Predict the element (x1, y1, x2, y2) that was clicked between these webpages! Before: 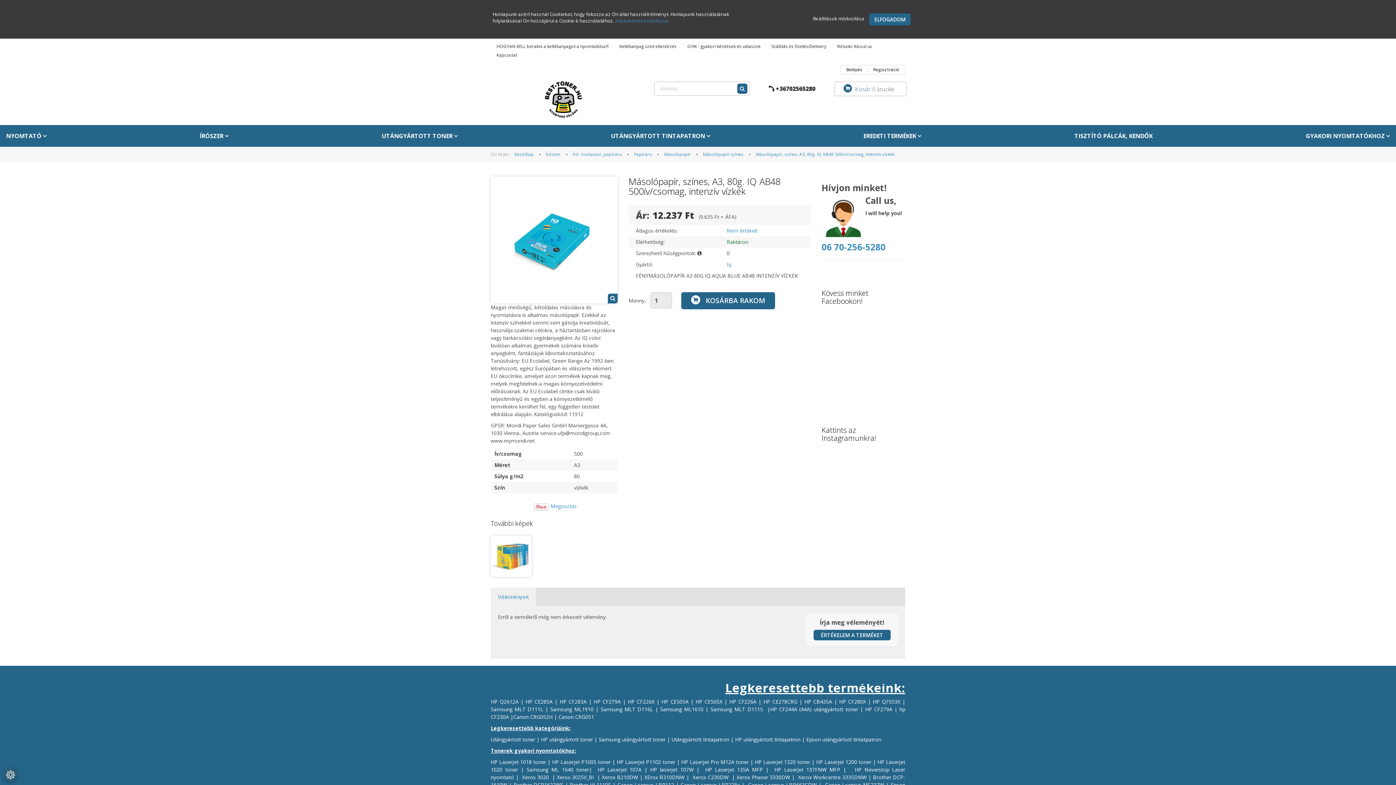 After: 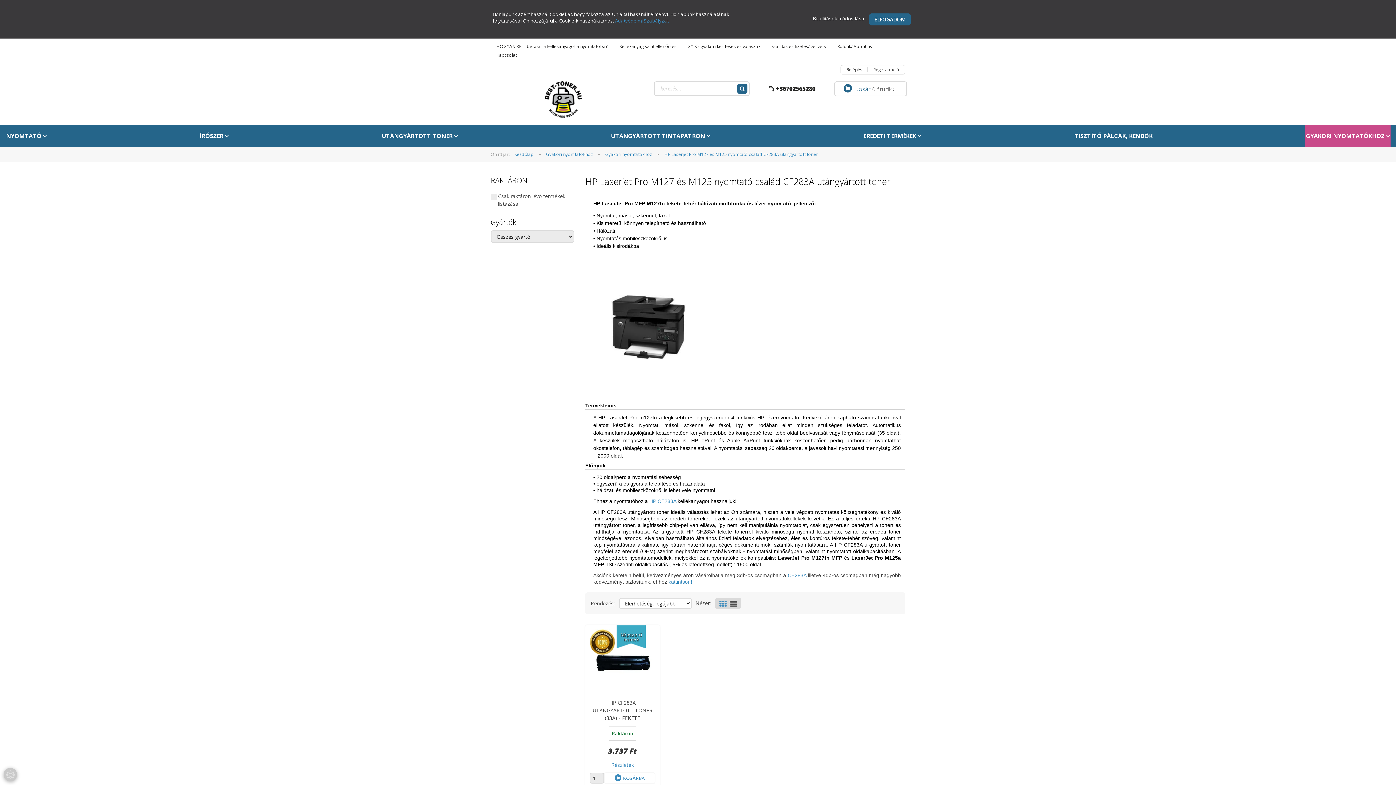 Action: bbox: (681, 758, 748, 765) label: HP Laserjet Pro M12A toner